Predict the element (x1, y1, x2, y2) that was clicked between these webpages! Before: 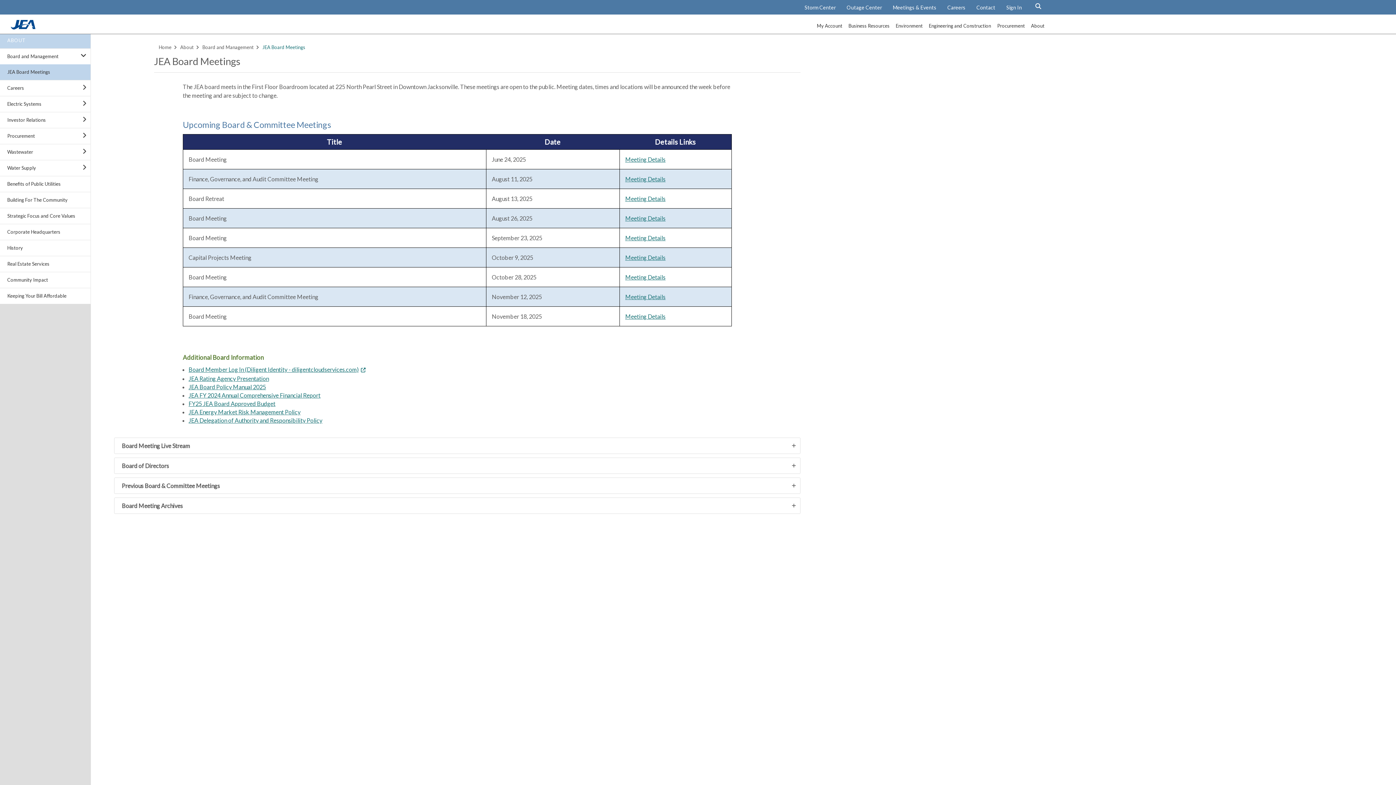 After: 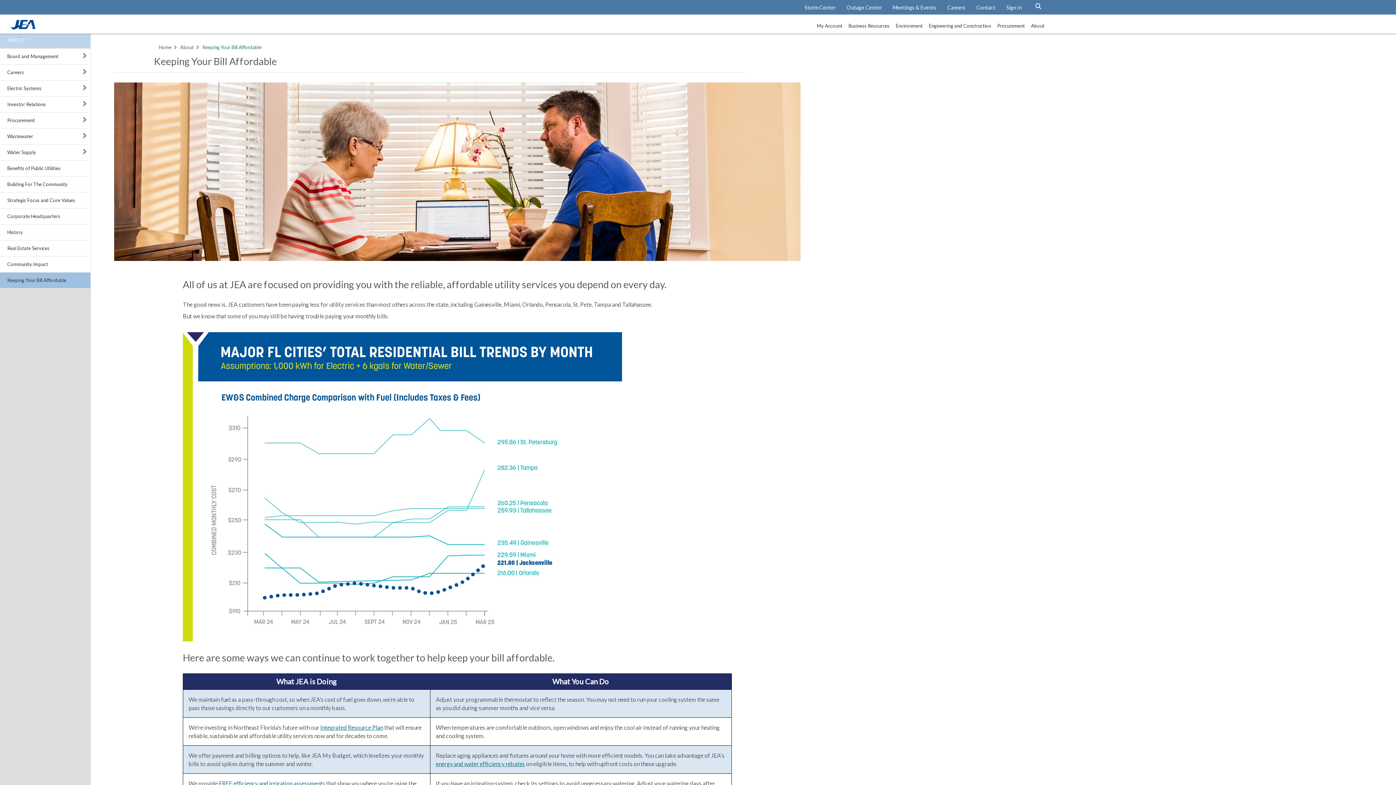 Action: label: Keeping Your Bill Affordable bbox: (0, 288, 90, 304)